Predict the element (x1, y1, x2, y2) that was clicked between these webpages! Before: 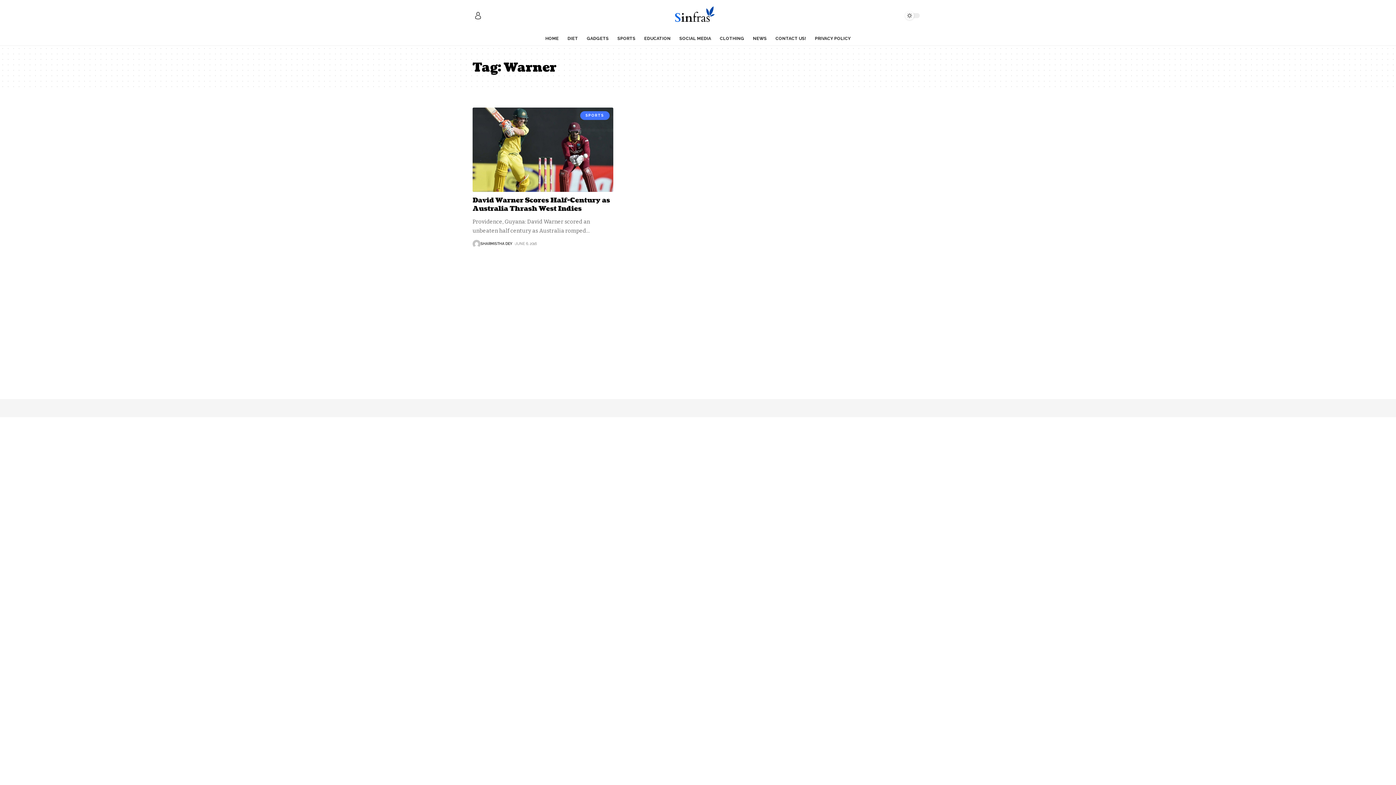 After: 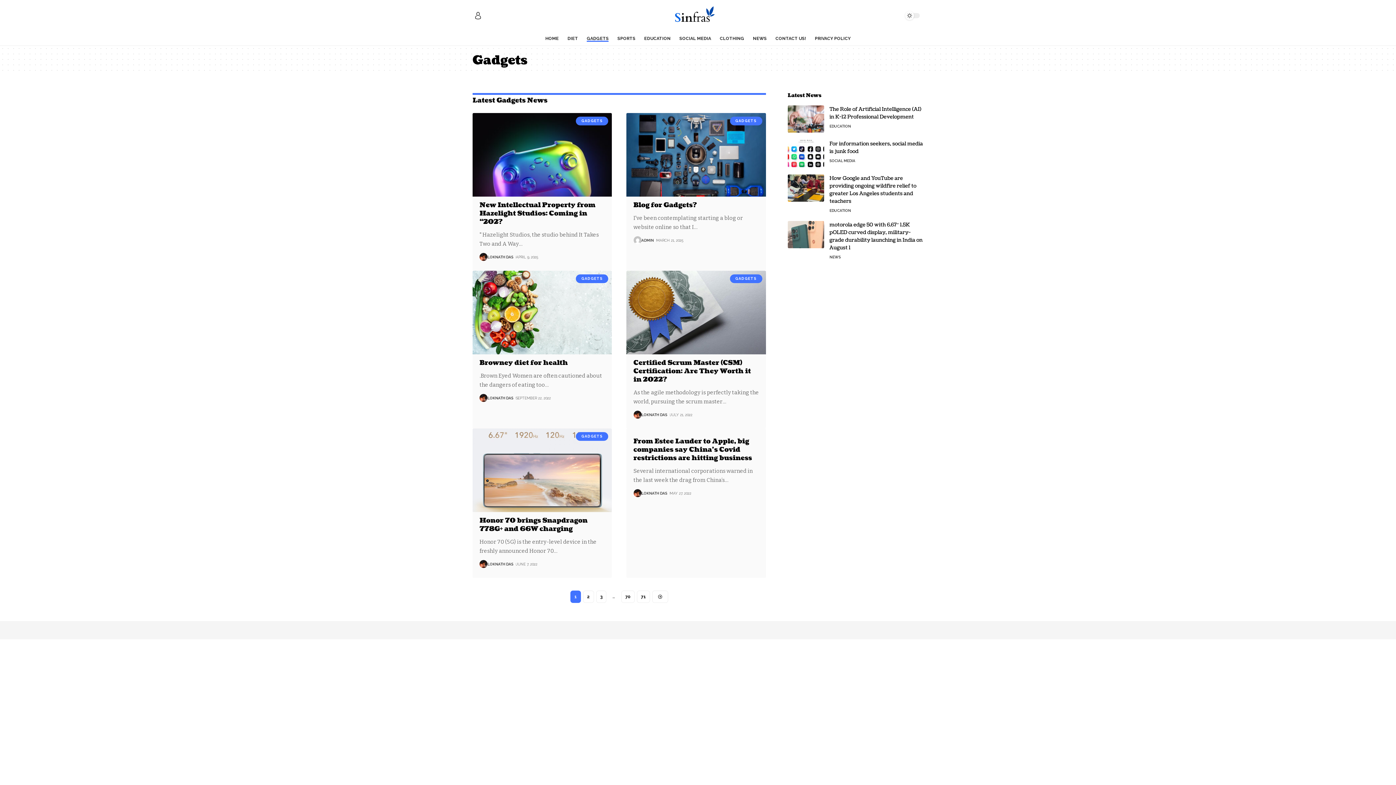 Action: label: GADGETS bbox: (582, 31, 613, 45)